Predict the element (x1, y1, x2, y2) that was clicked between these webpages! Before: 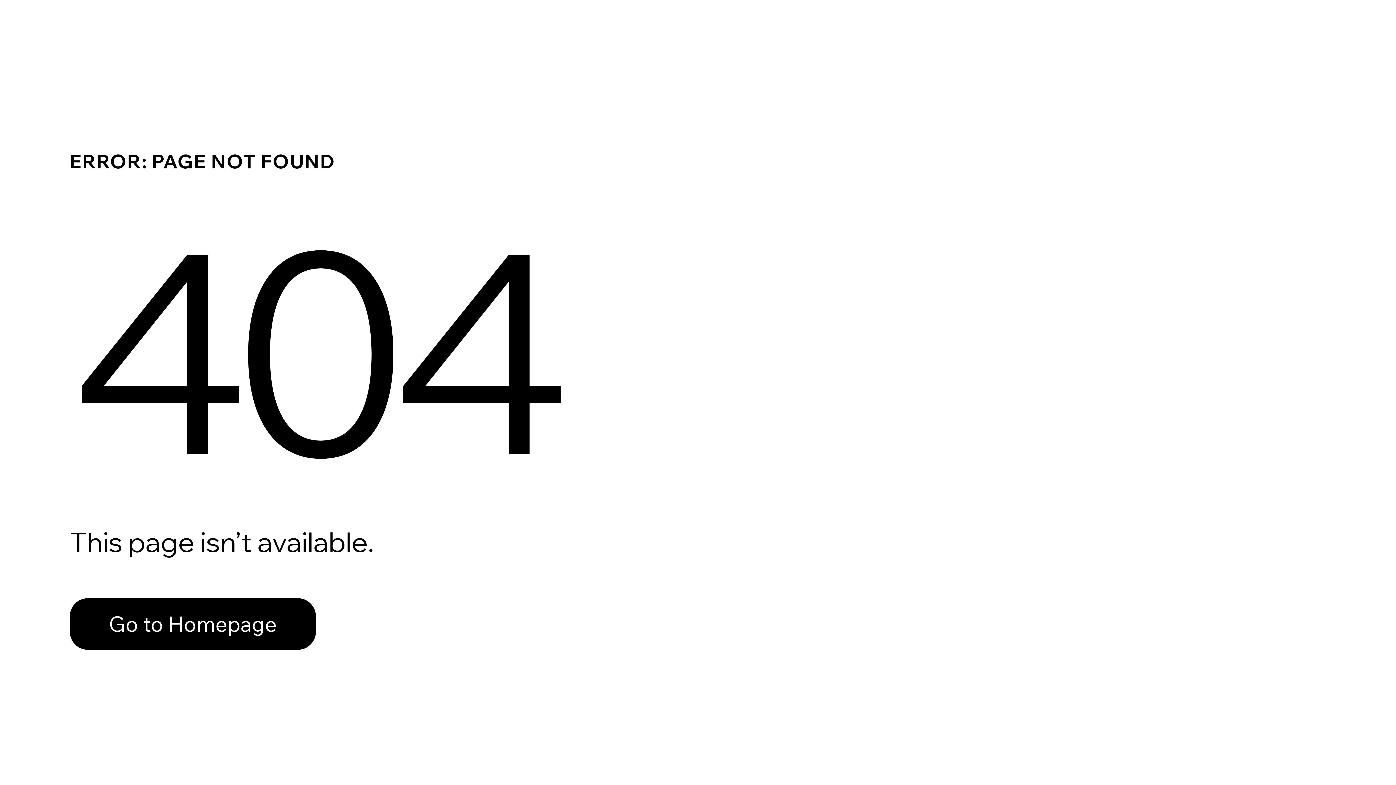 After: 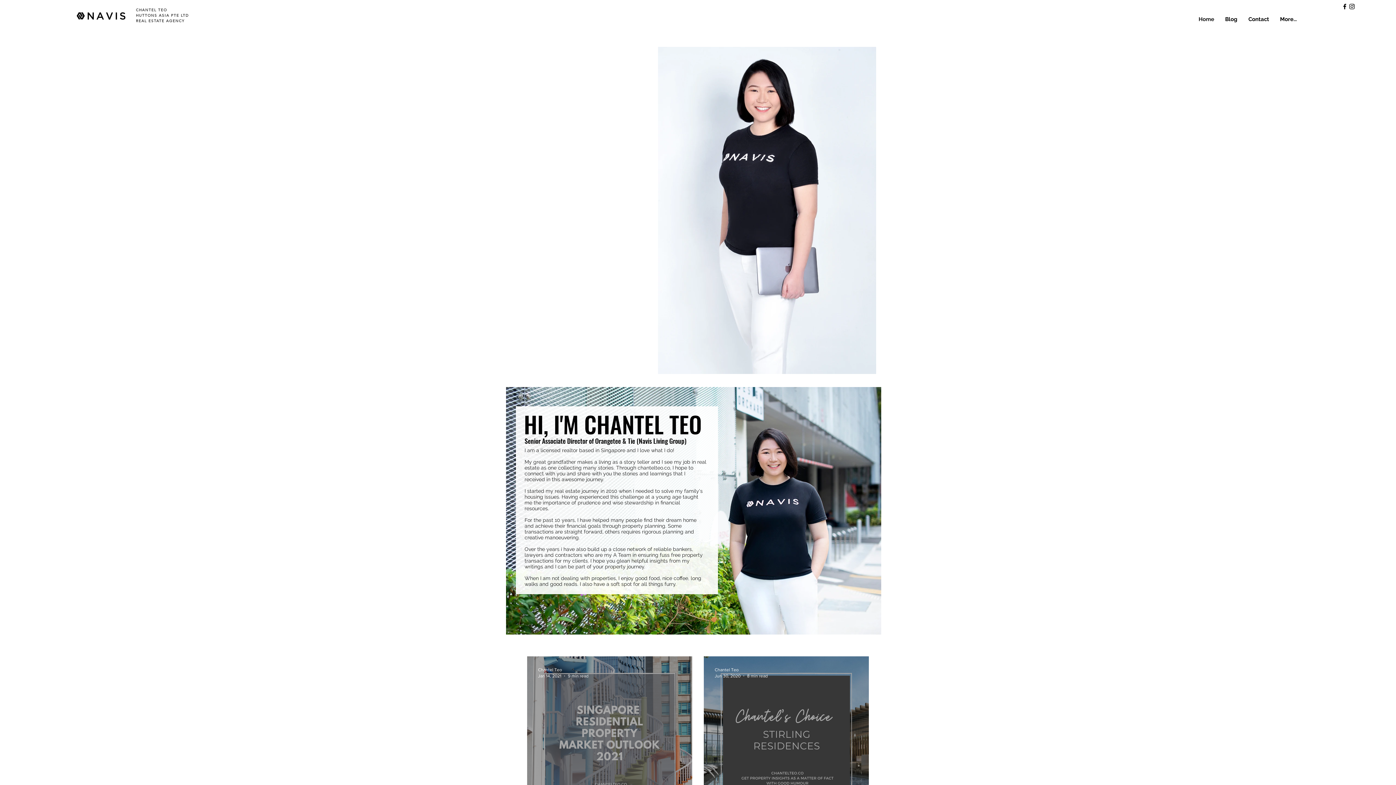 Action: label: Go to Homepage bbox: (69, 582, 768, 659)